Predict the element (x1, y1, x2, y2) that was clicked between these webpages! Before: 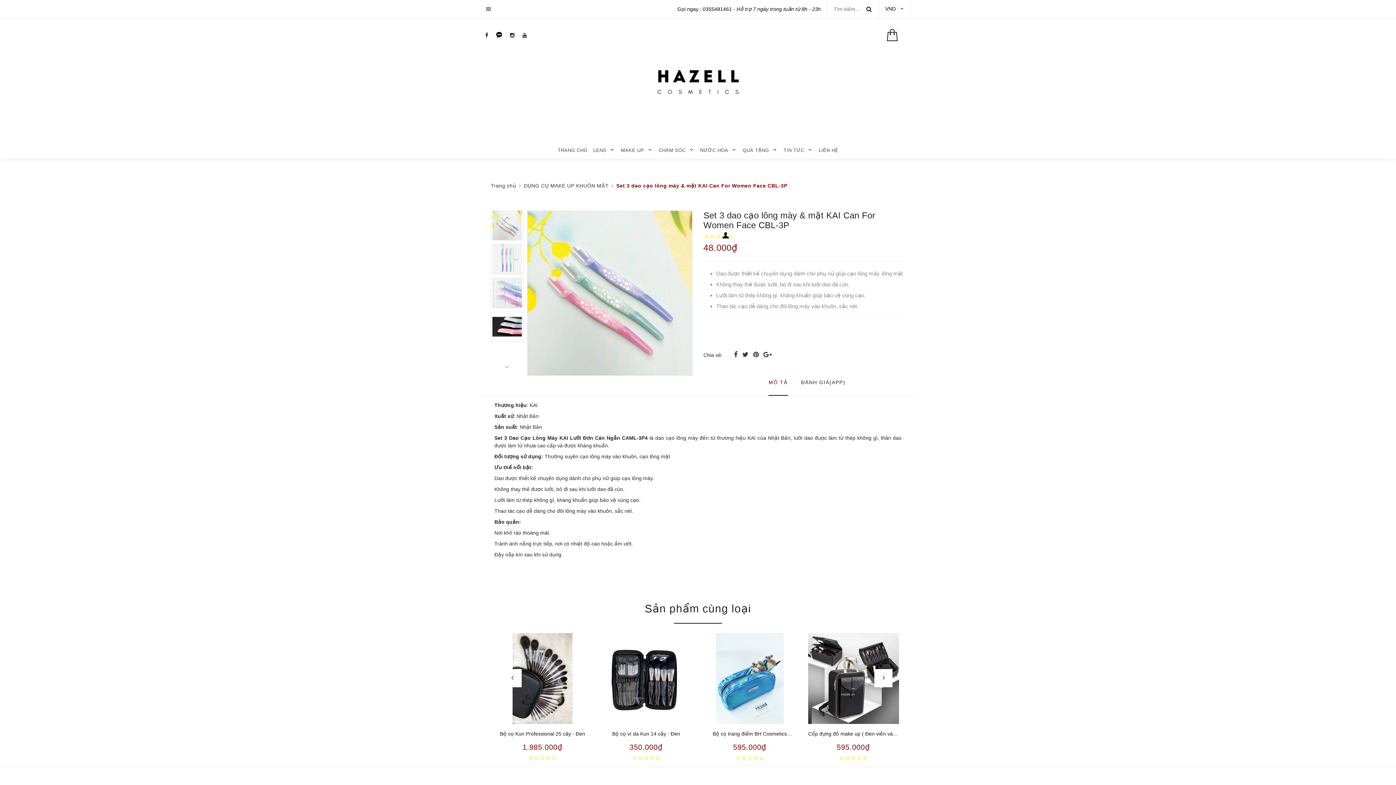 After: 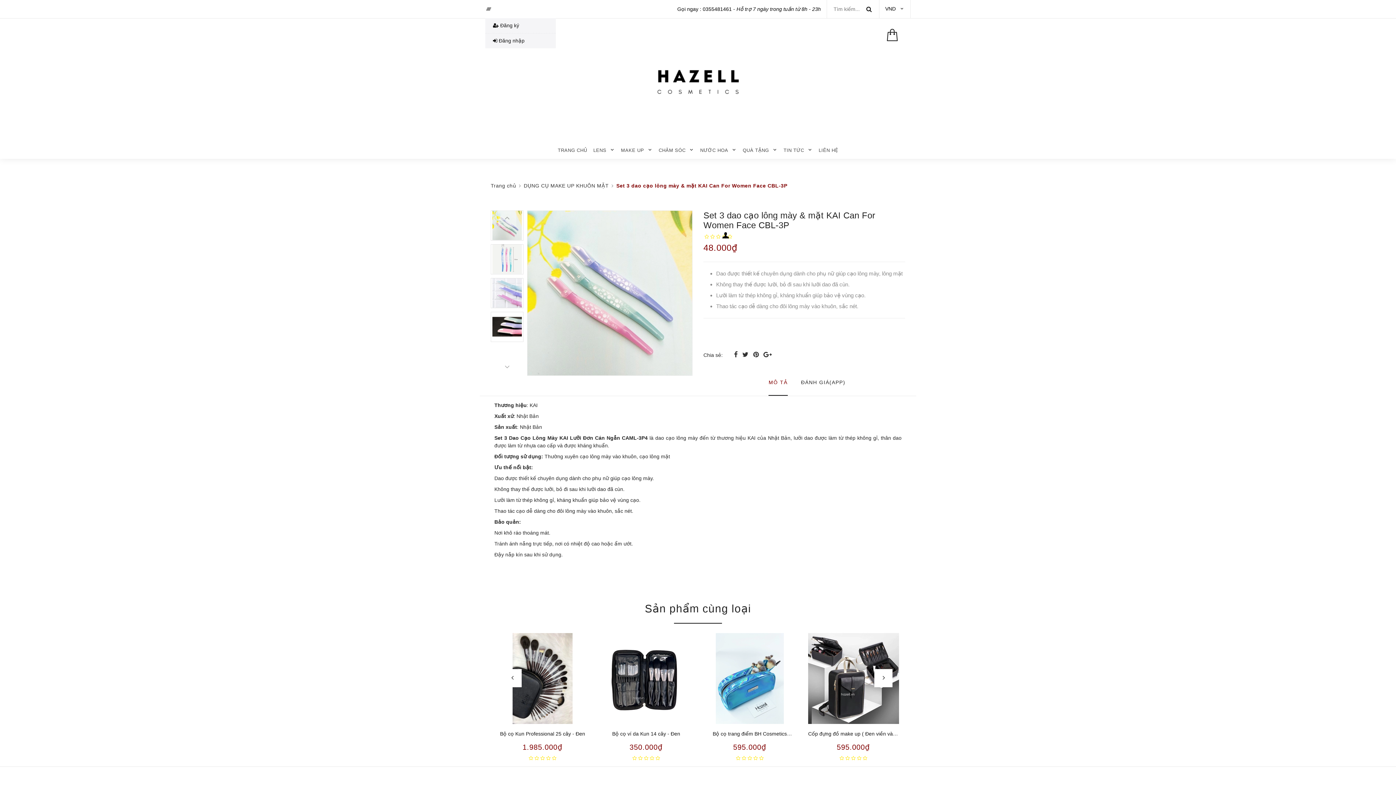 Action: bbox: (485, 0, 491, 18)